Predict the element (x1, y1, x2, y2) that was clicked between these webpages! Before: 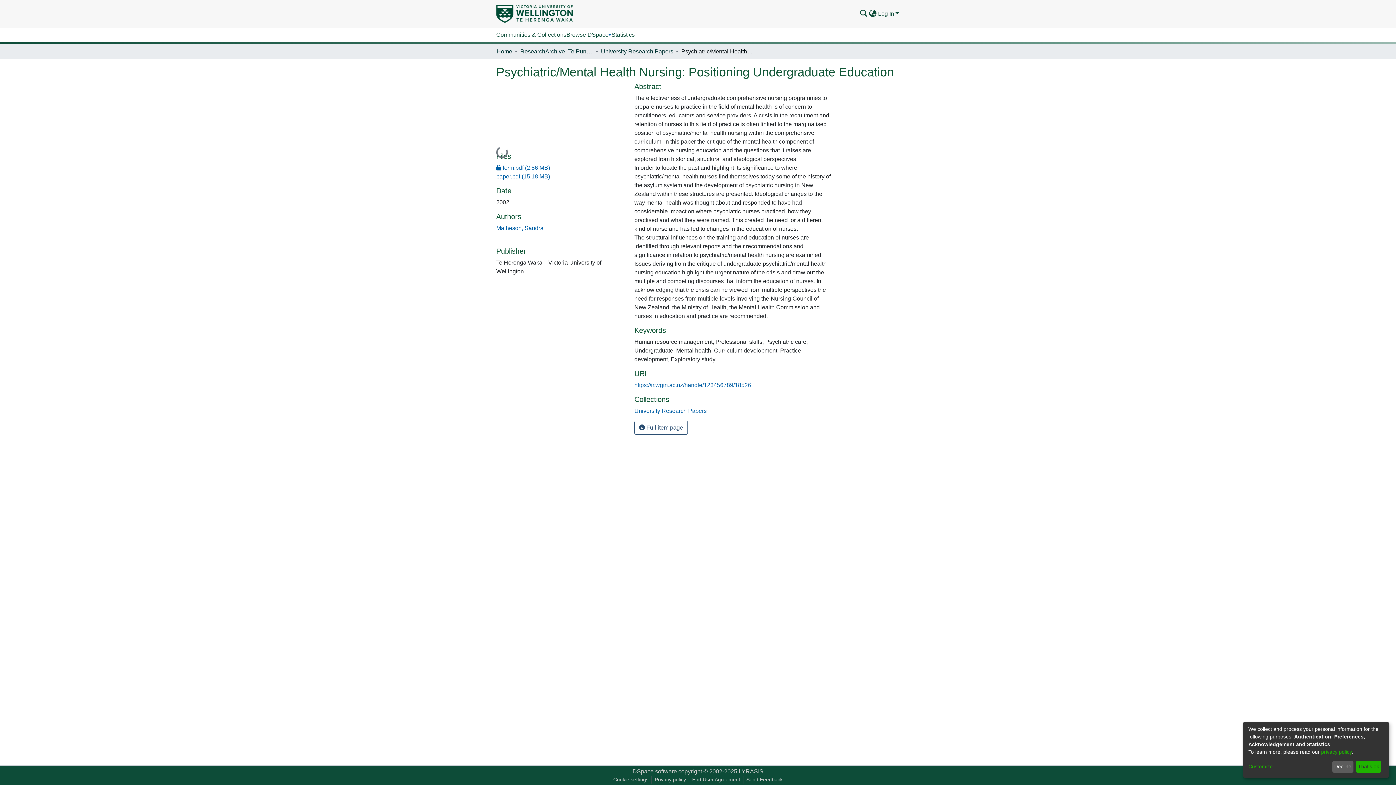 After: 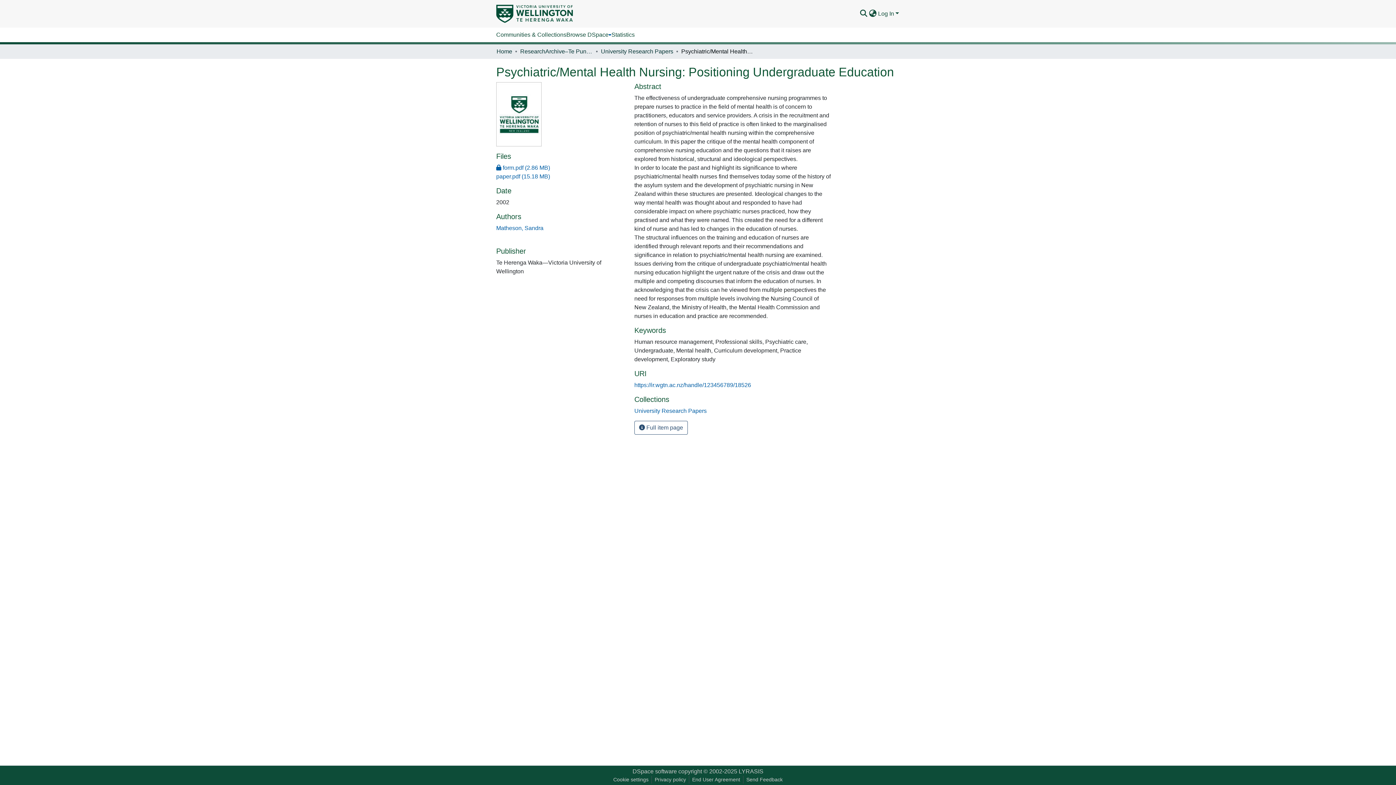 Action: label: That's ok bbox: (1356, 761, 1381, 773)